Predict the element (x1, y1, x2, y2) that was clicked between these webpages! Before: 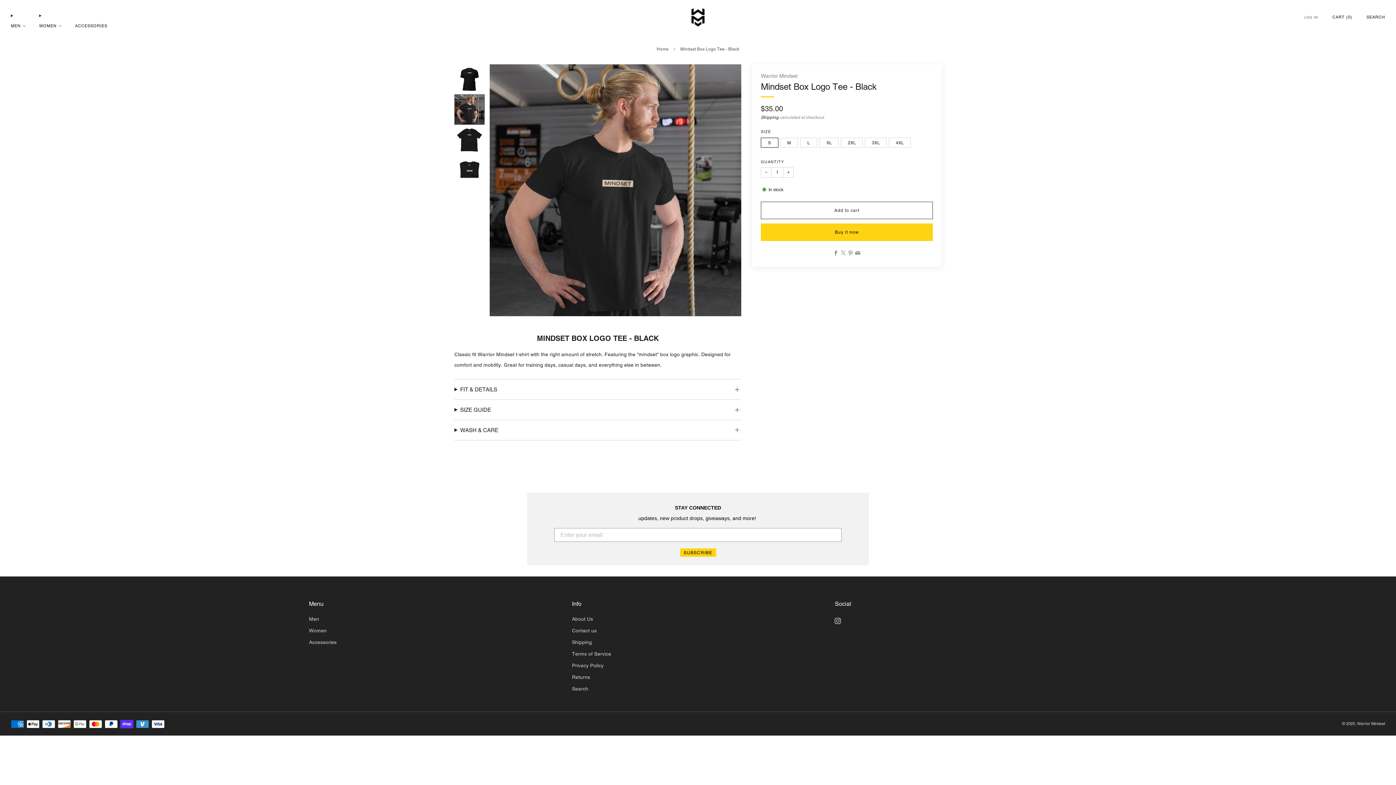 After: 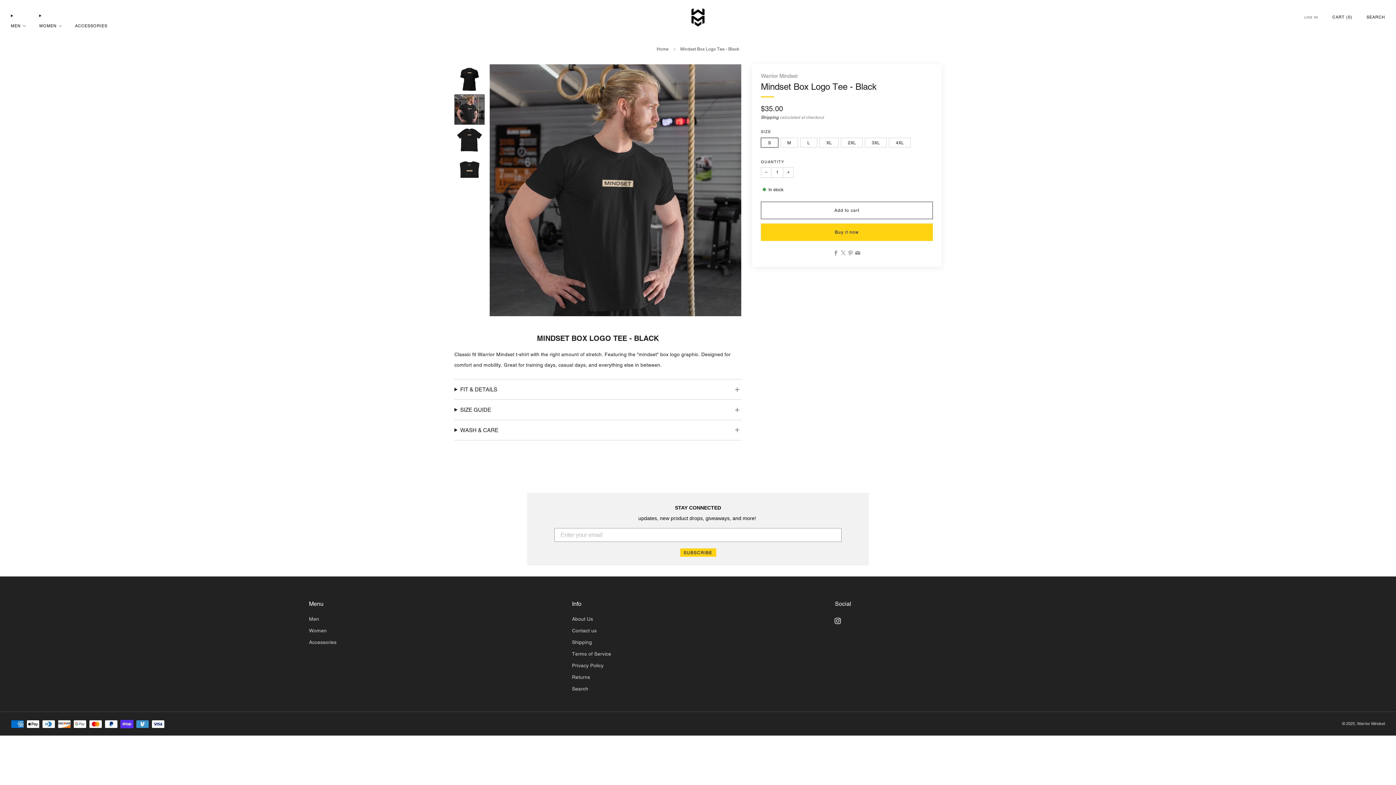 Action: bbox: (830, 614, 845, 628) label: 	
Instagram